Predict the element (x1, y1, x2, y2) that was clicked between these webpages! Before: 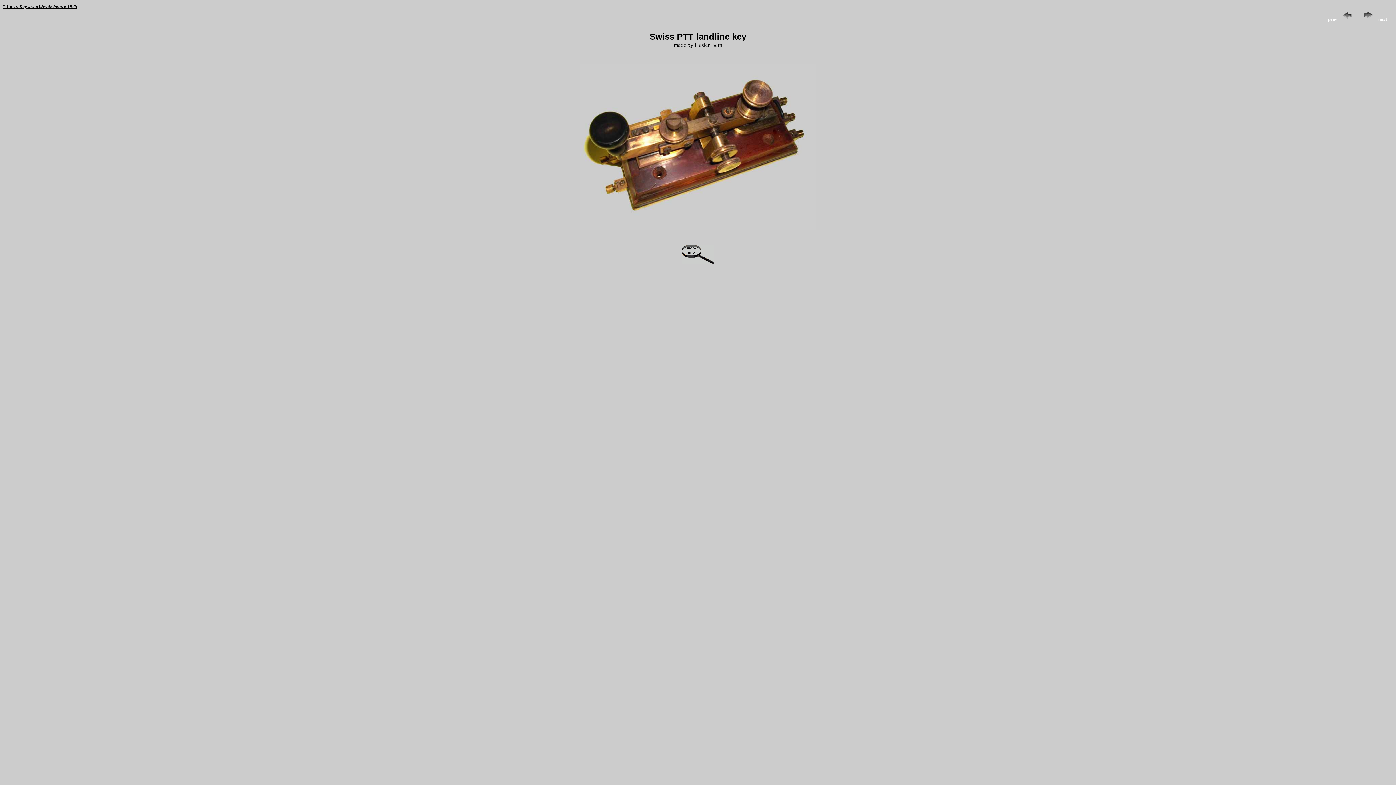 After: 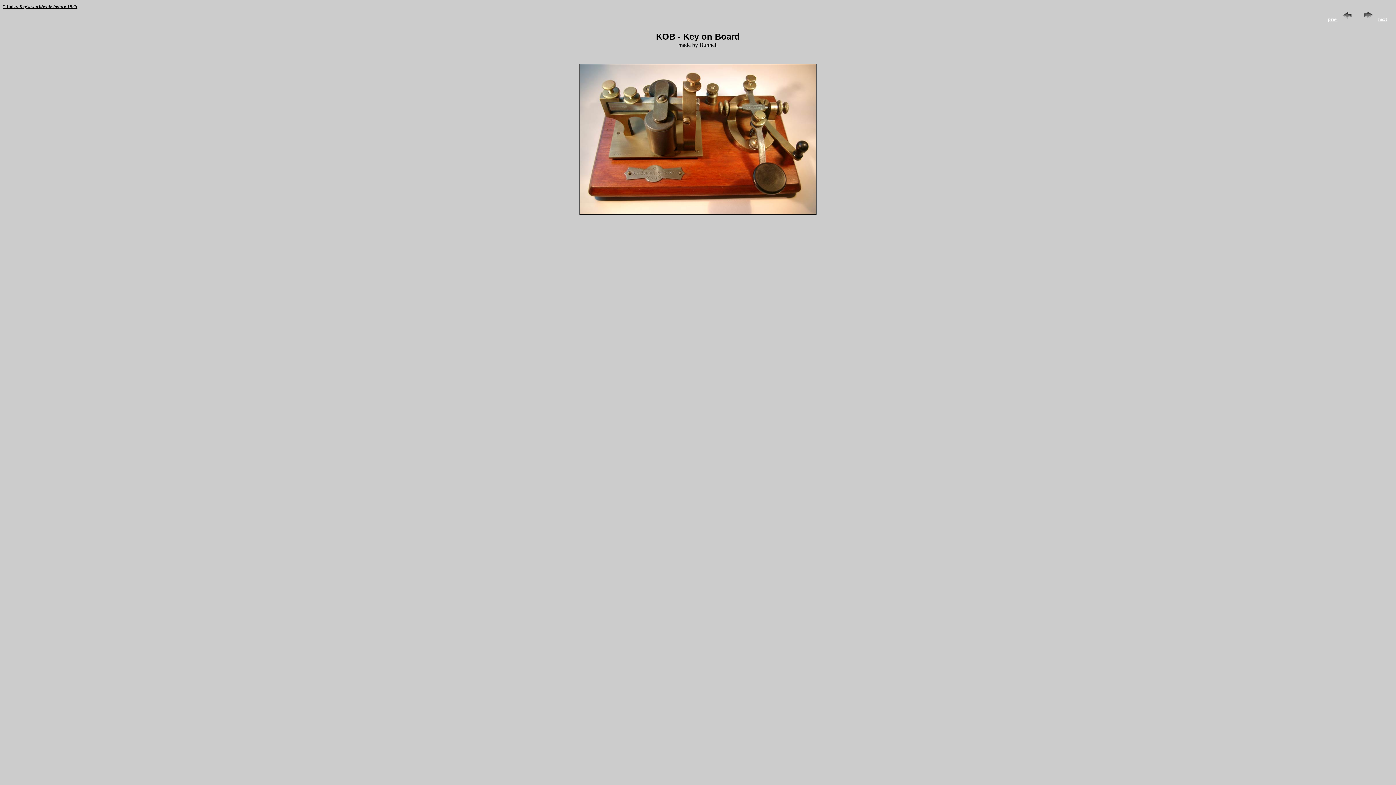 Action: label:  next bbox: (1360, 15, 1387, 21)